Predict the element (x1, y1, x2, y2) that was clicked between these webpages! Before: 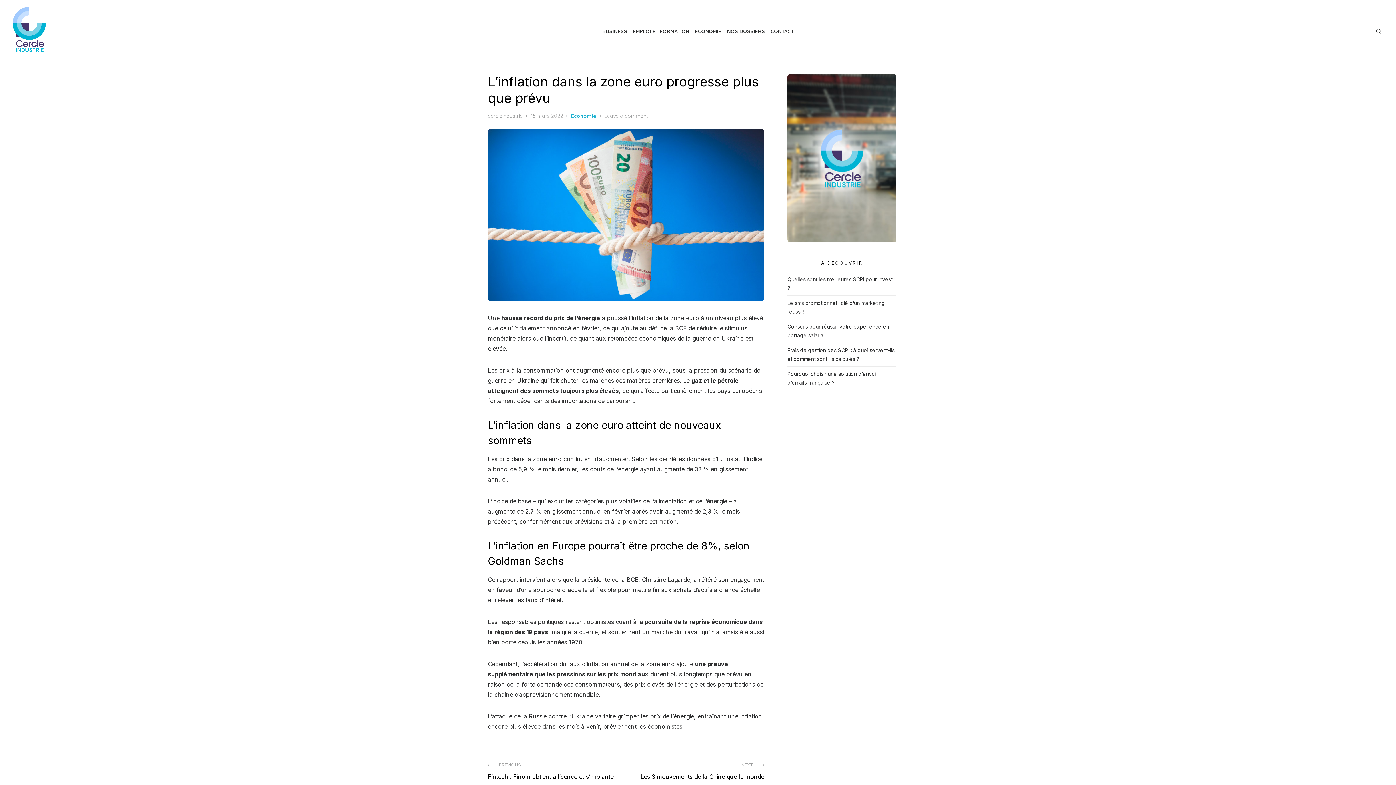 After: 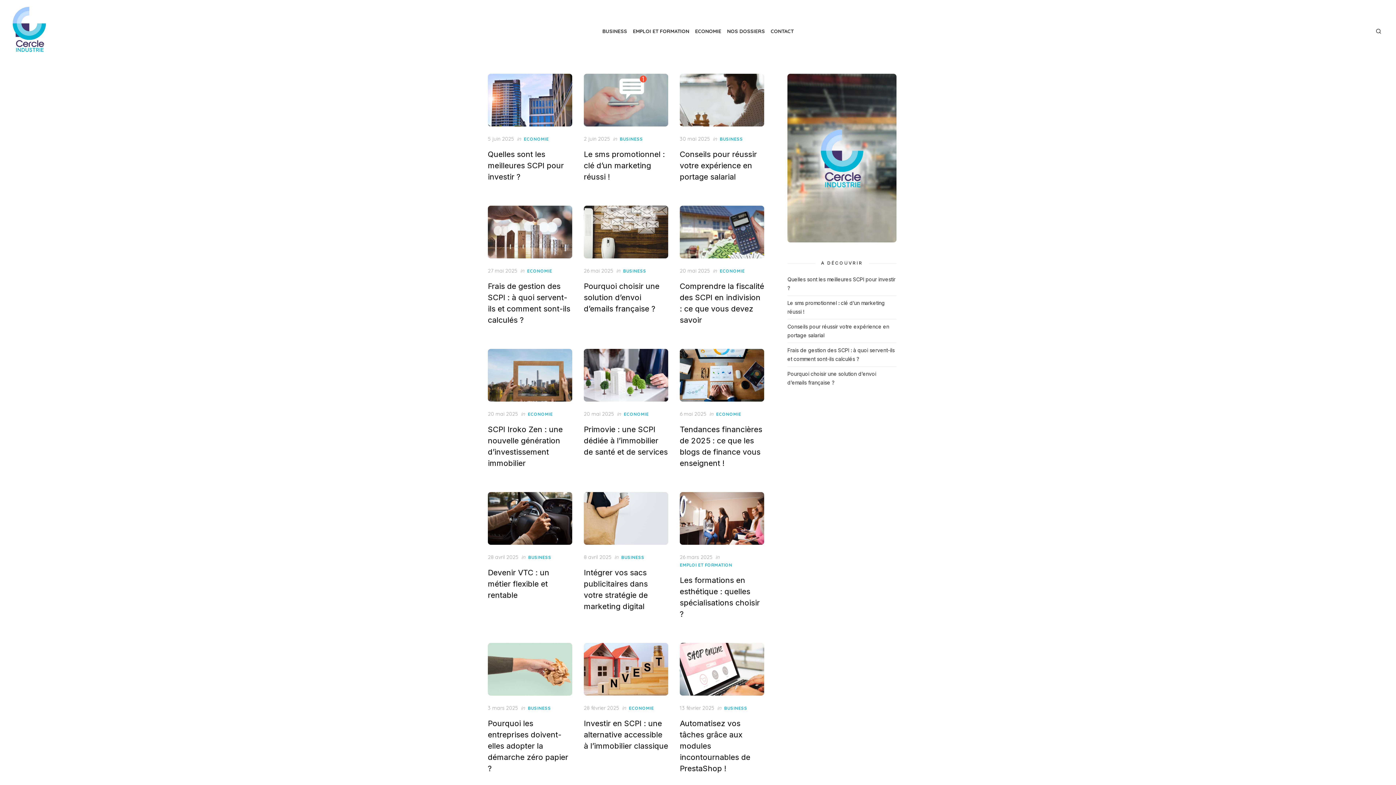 Action: bbox: (11, 26, 48, 33)